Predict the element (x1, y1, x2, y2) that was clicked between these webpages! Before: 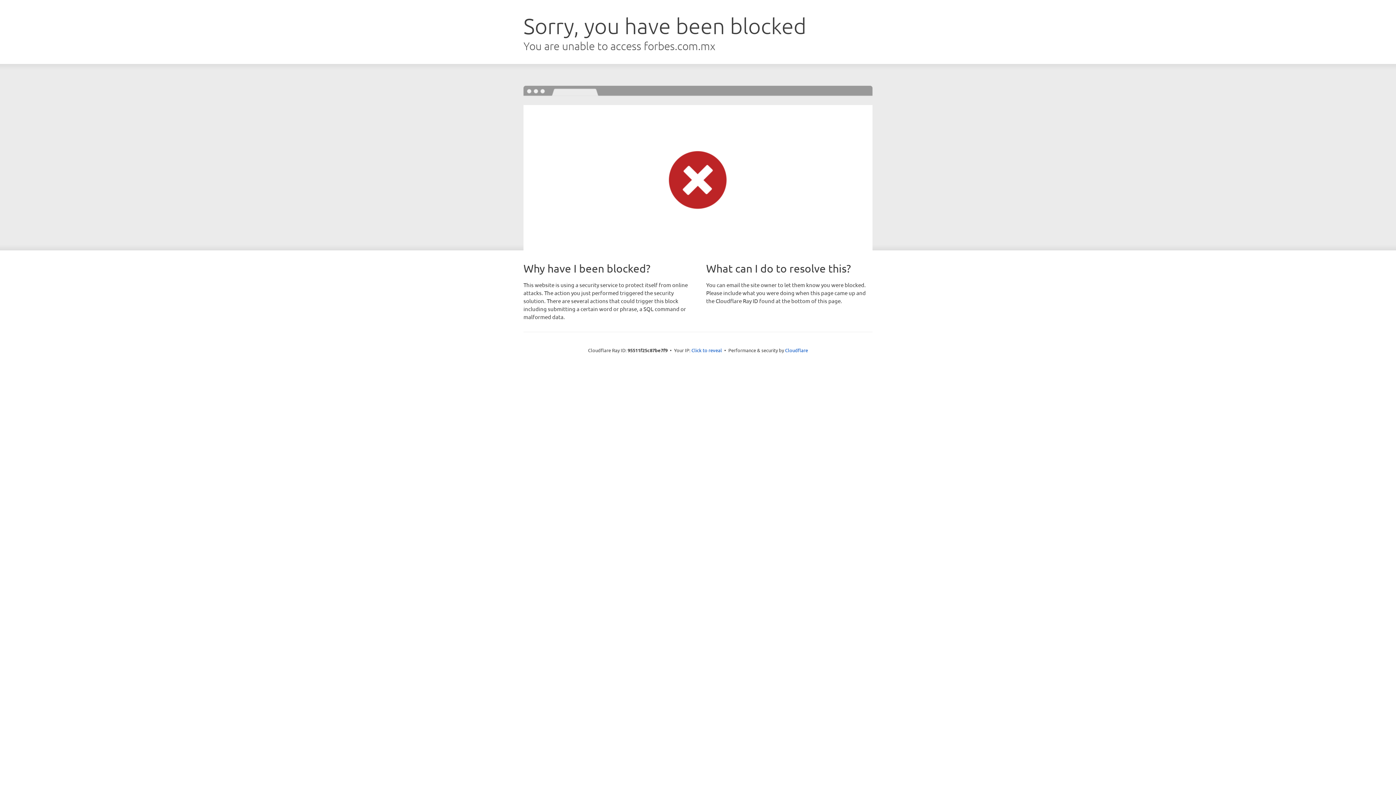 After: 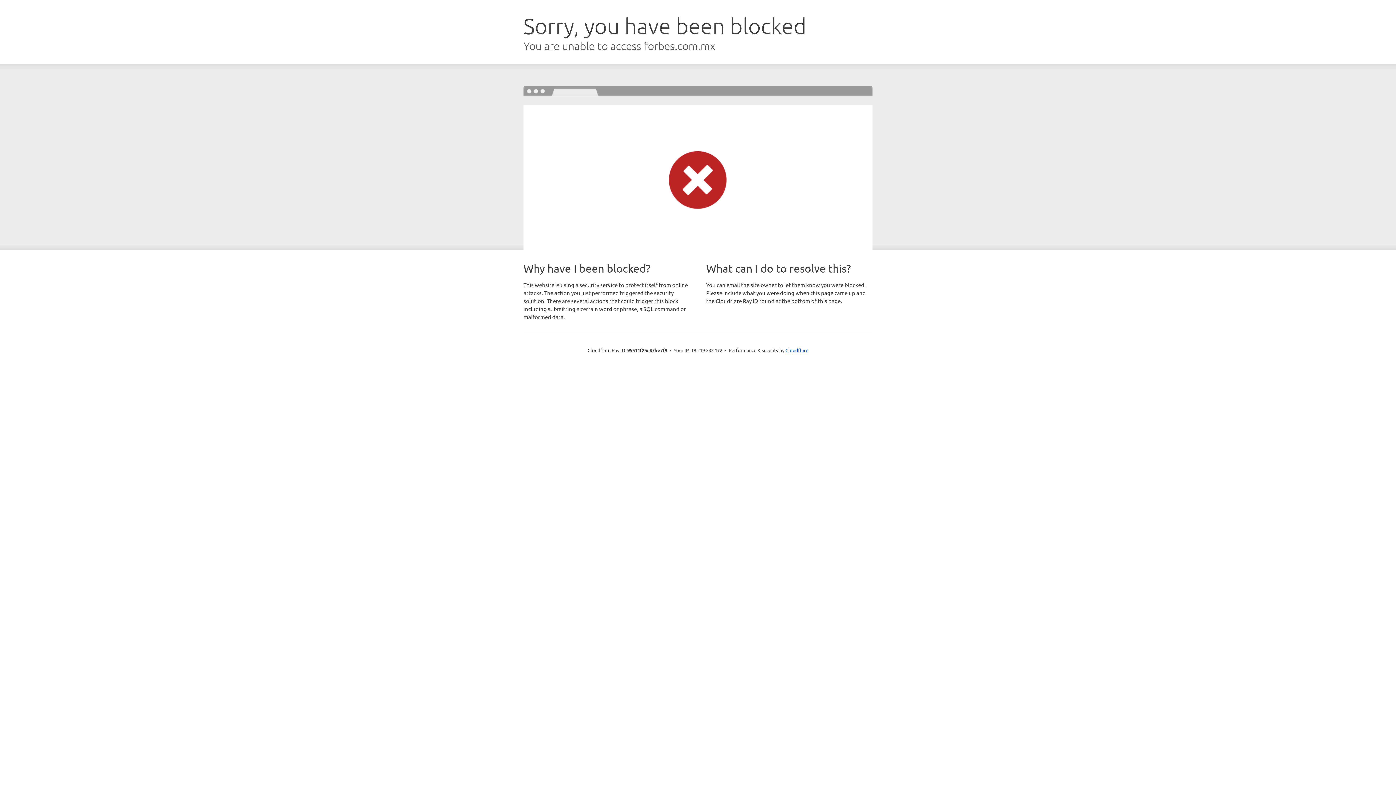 Action: bbox: (691, 346, 722, 353) label: Click to reveal